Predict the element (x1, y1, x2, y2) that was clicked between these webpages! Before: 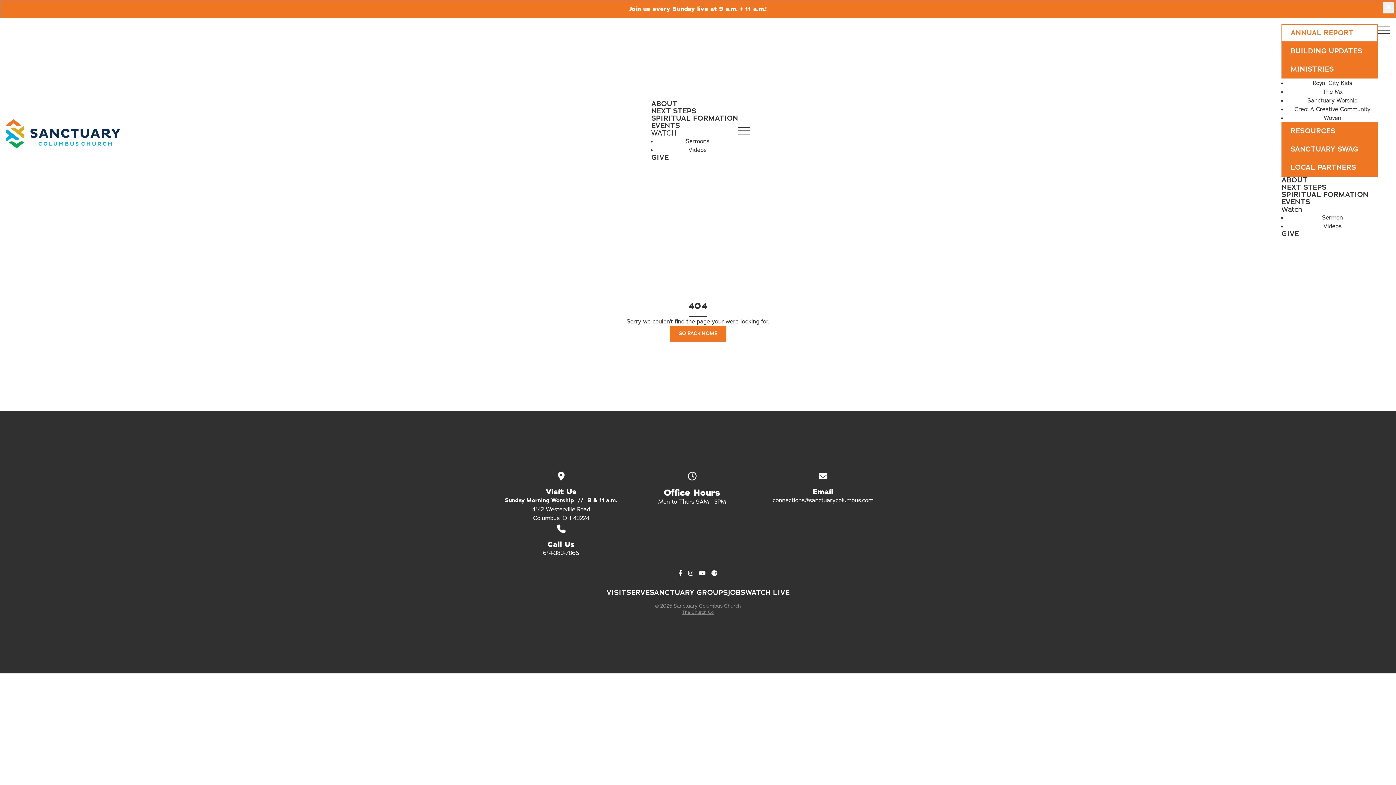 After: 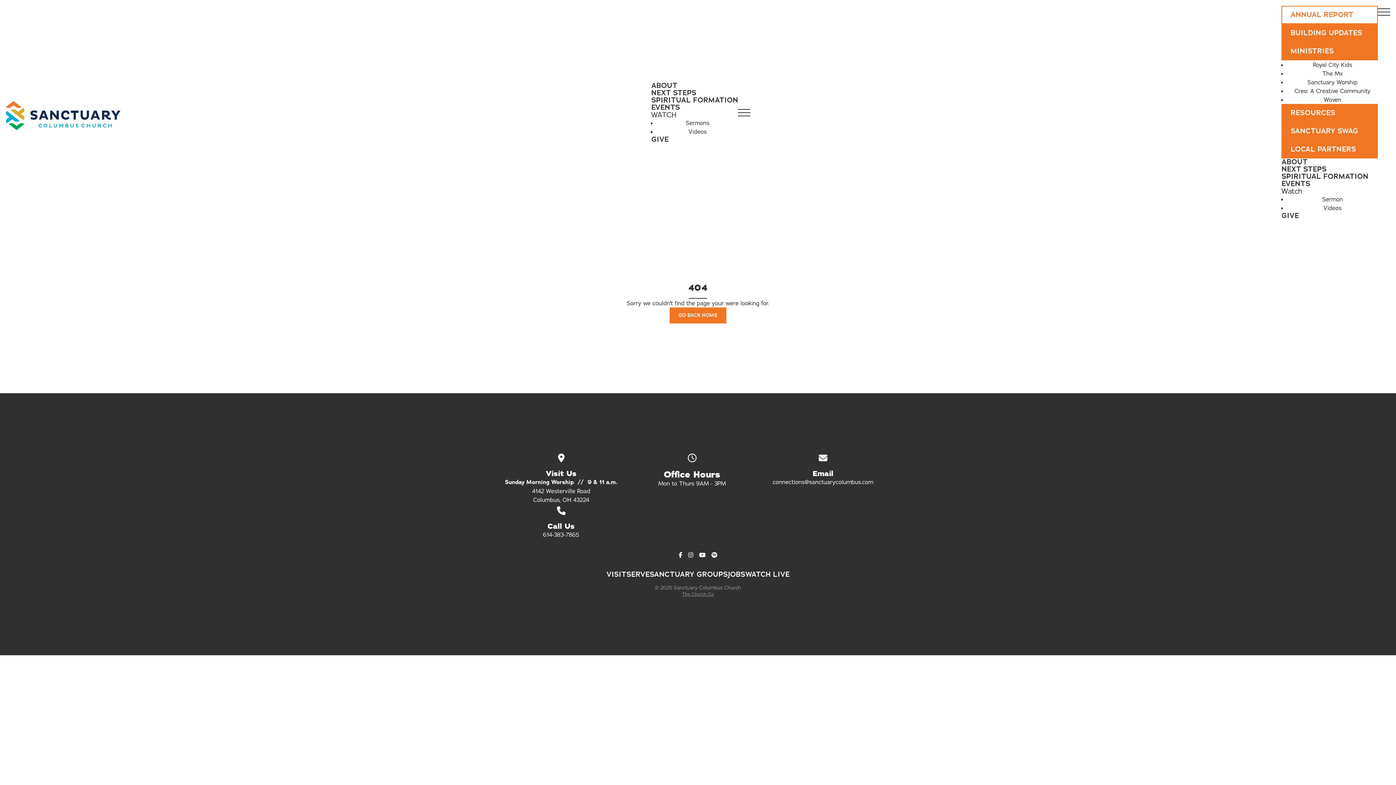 Action: label: Close banner bbox: (1383, 1, 1394, 13)